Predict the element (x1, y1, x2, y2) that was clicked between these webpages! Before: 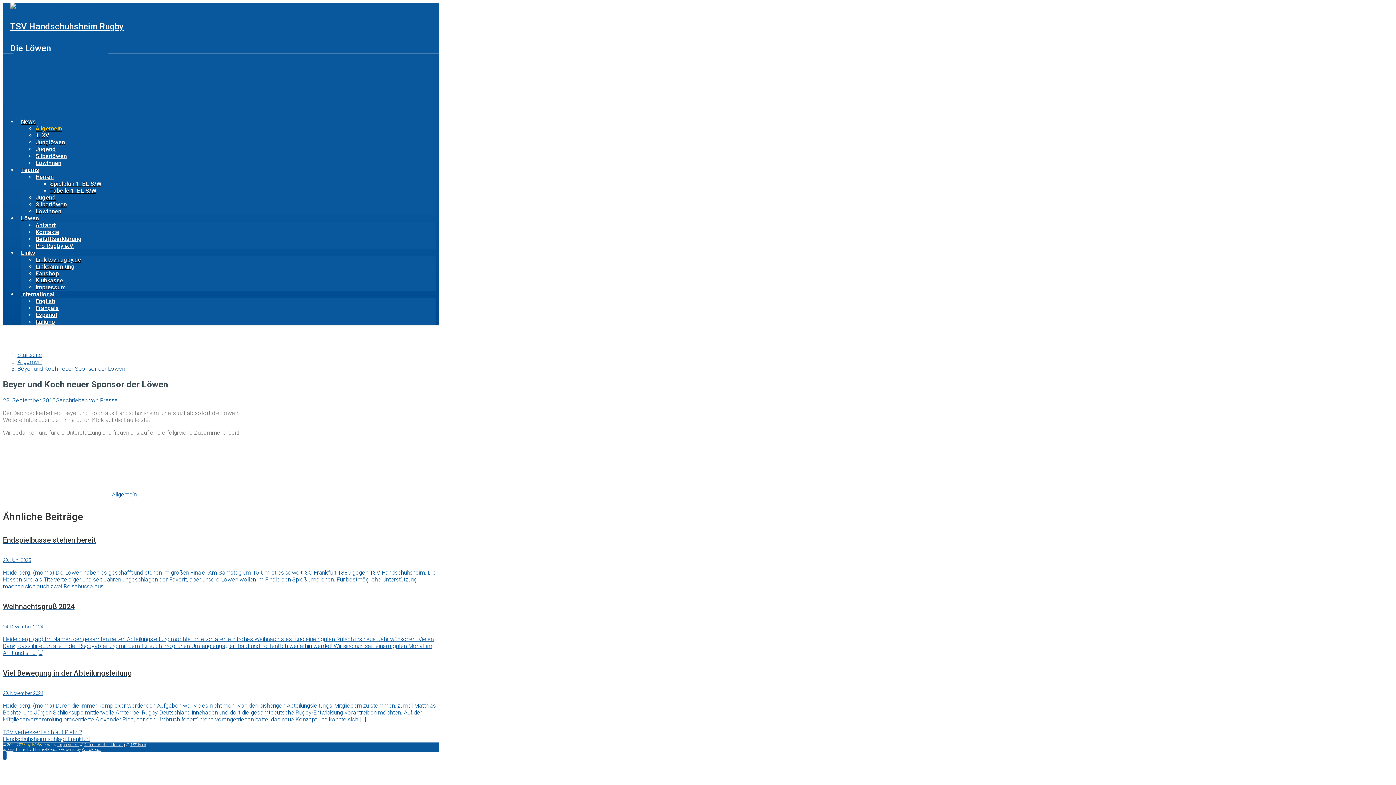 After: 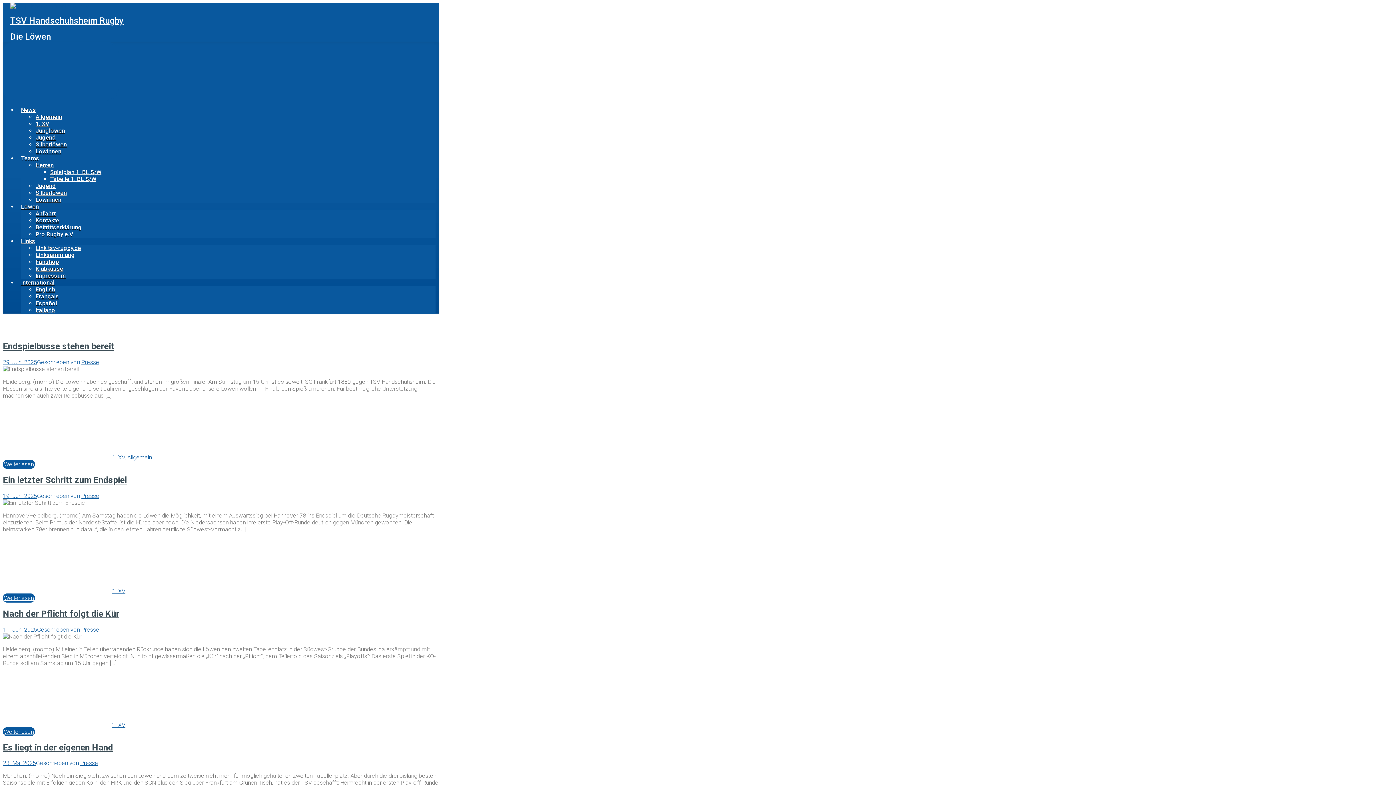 Action: bbox: (17, 351, 42, 358) label: Startseite